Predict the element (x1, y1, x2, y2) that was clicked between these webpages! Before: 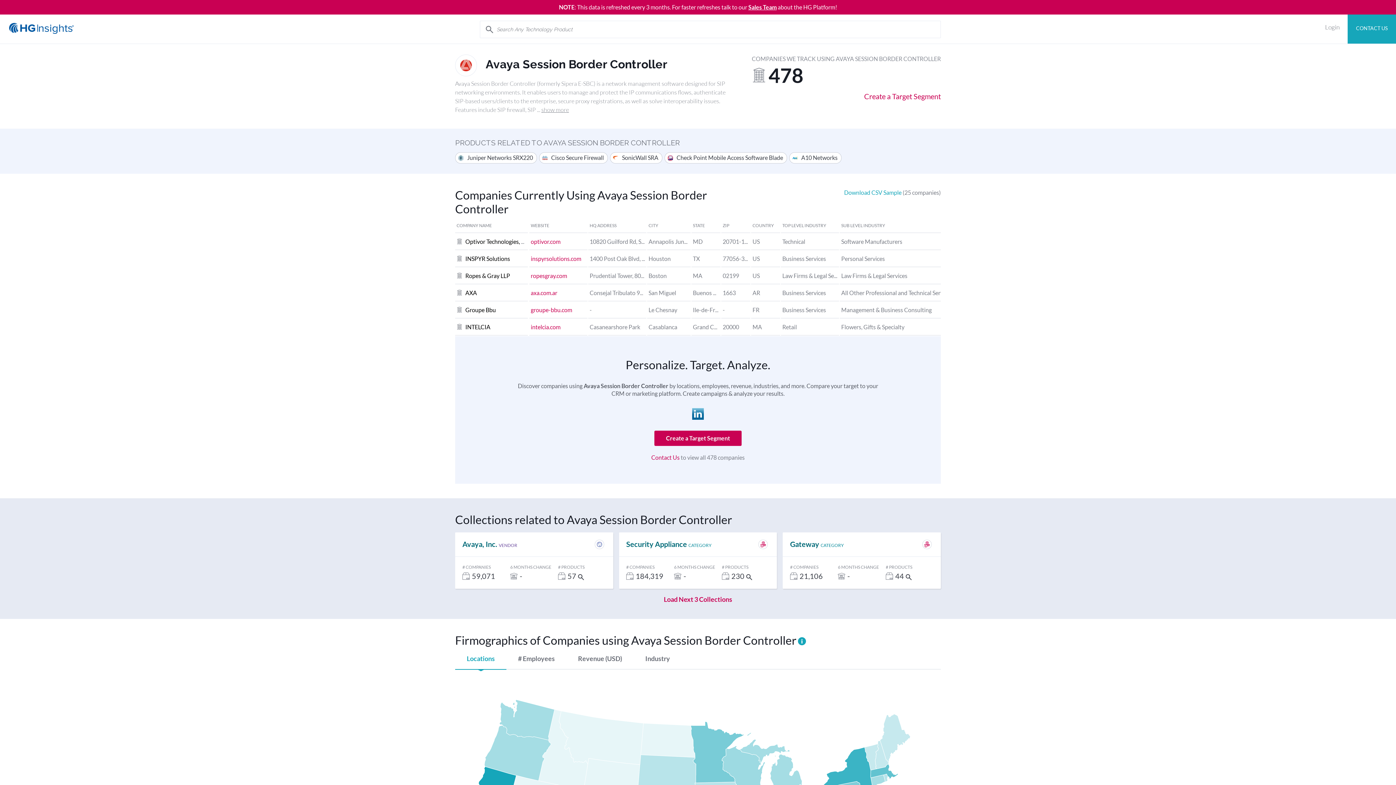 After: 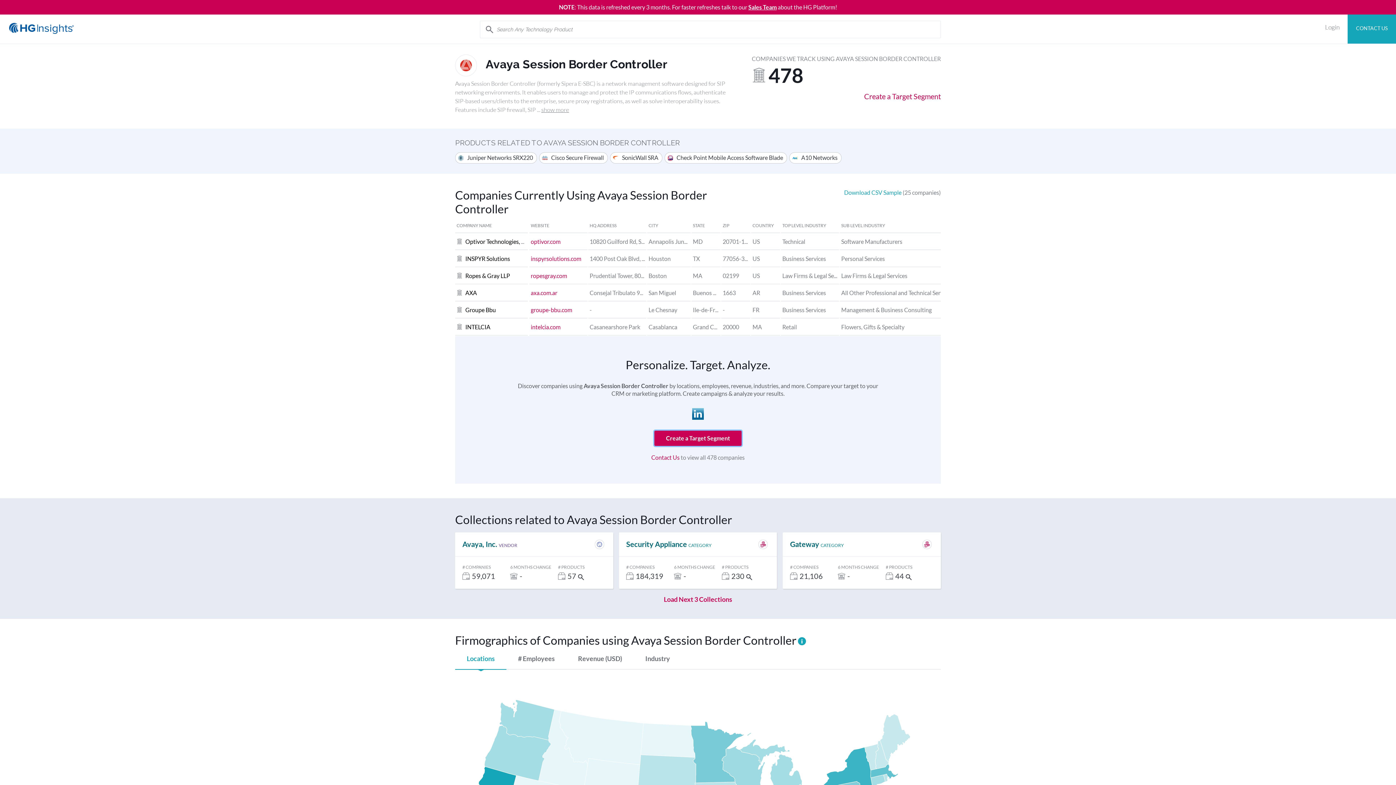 Action: label: Create a Target Segment bbox: (654, 430, 741, 446)